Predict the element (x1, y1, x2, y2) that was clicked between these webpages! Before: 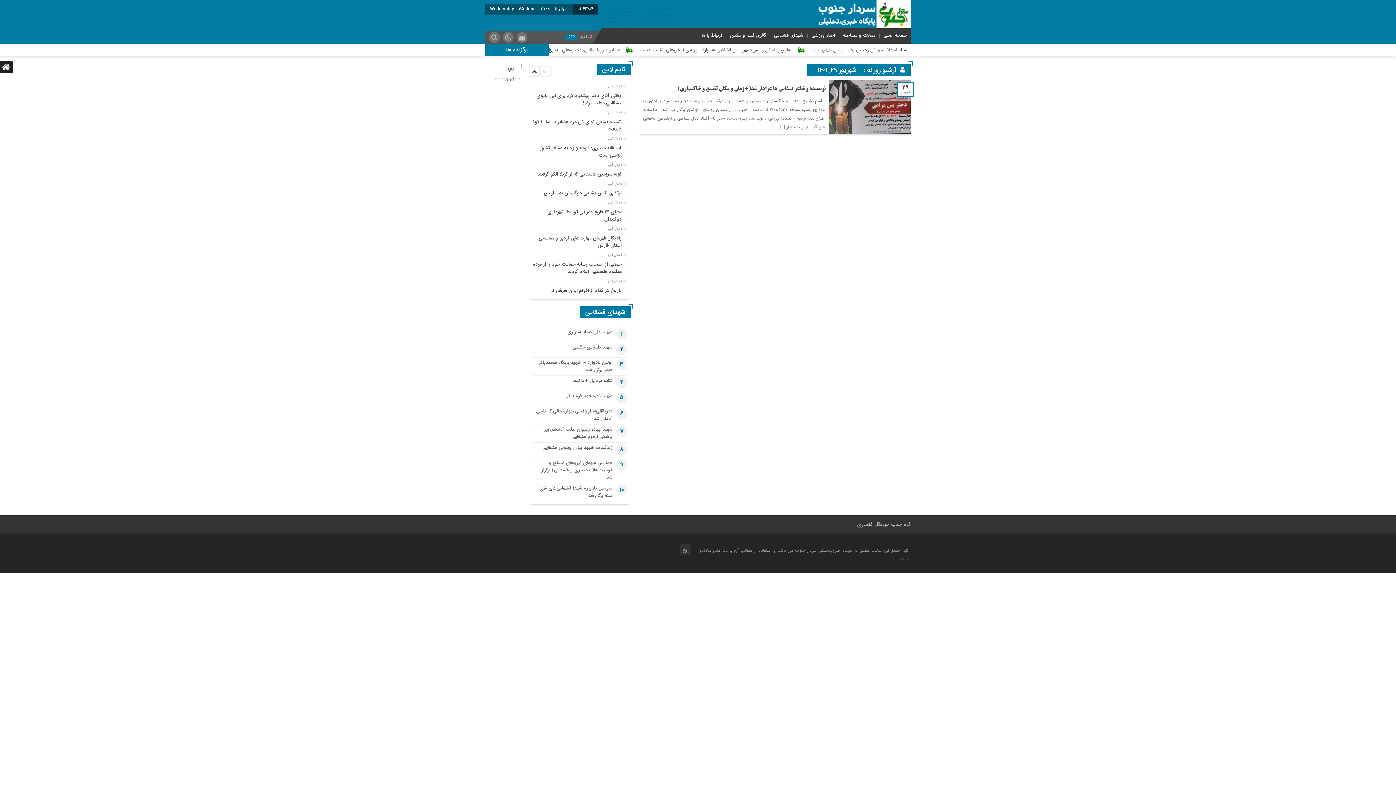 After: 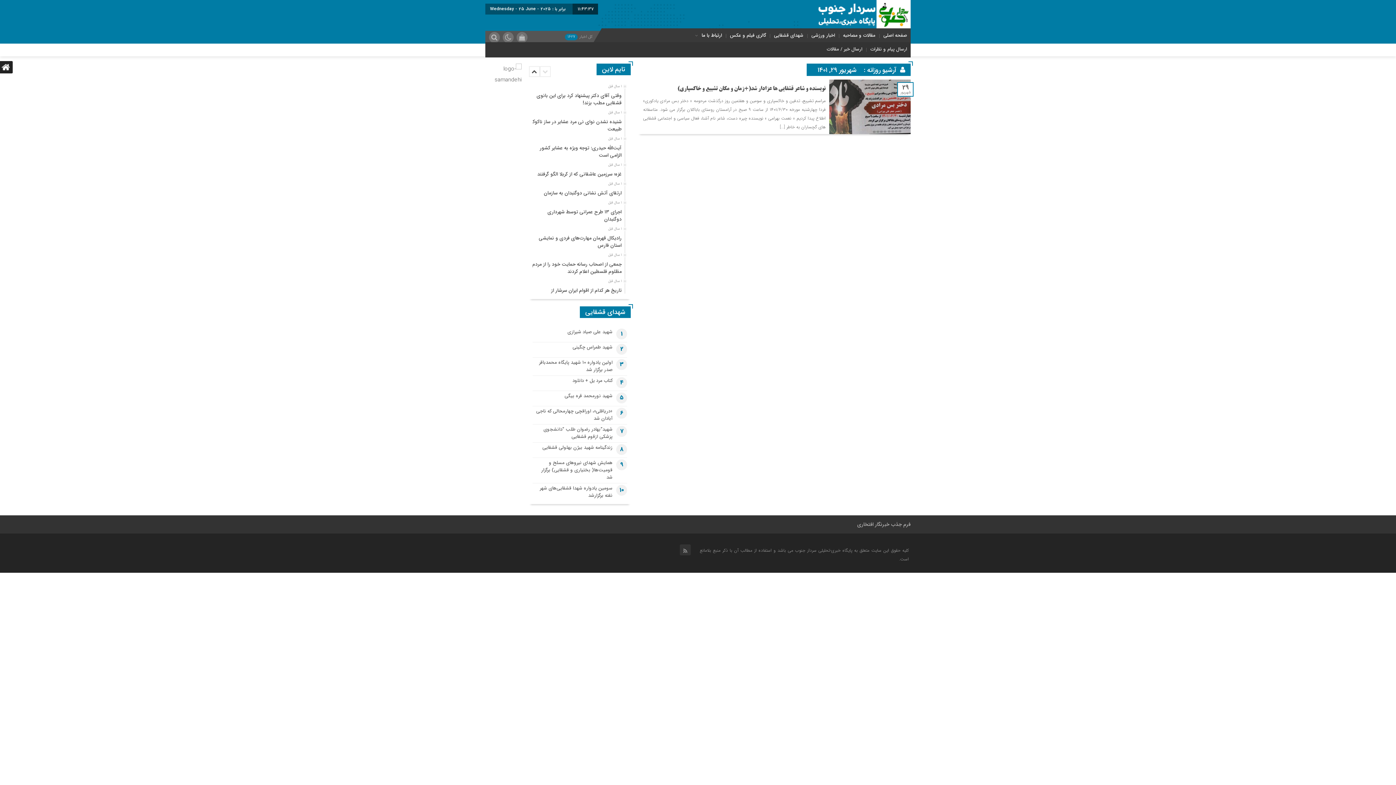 Action: bbox: (700, 31, 724, 39) label: ارتباط با ما